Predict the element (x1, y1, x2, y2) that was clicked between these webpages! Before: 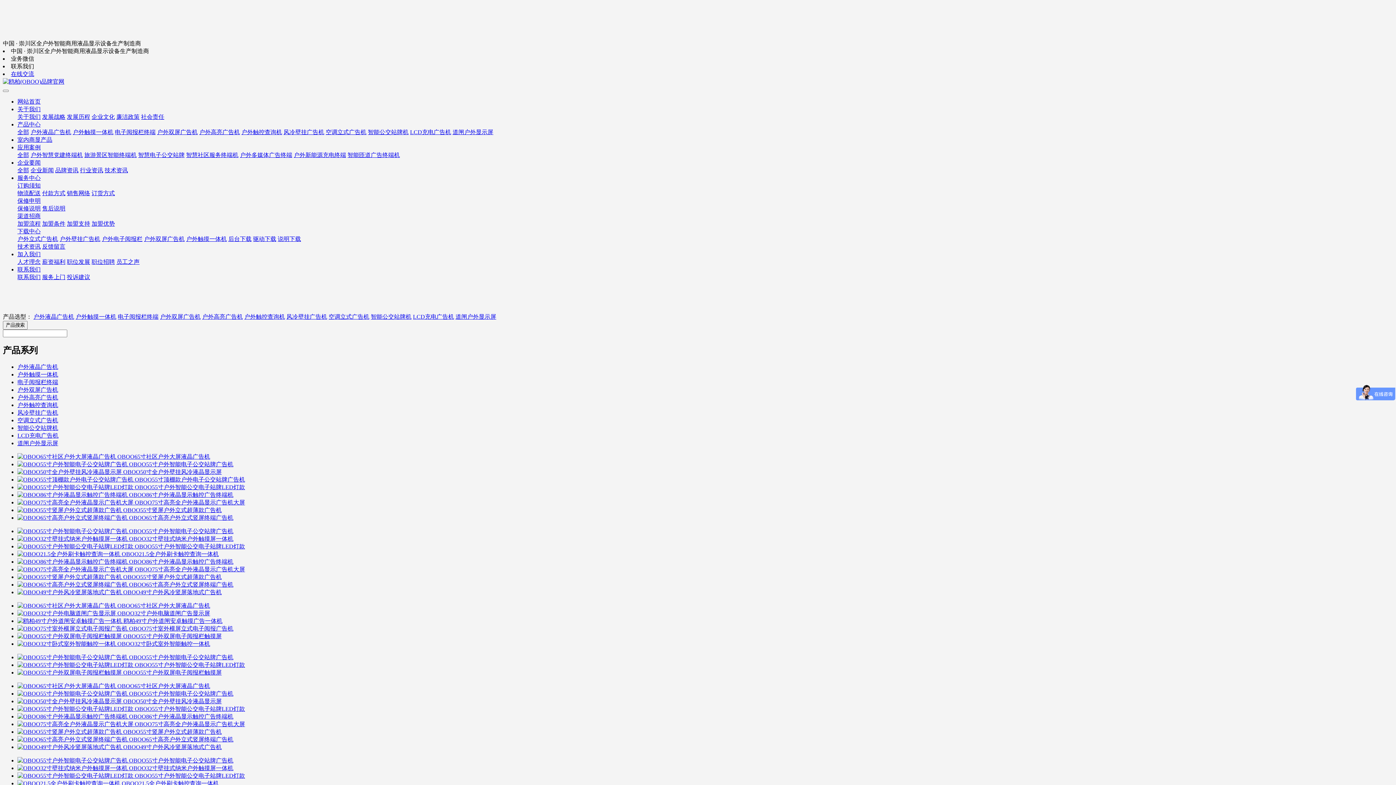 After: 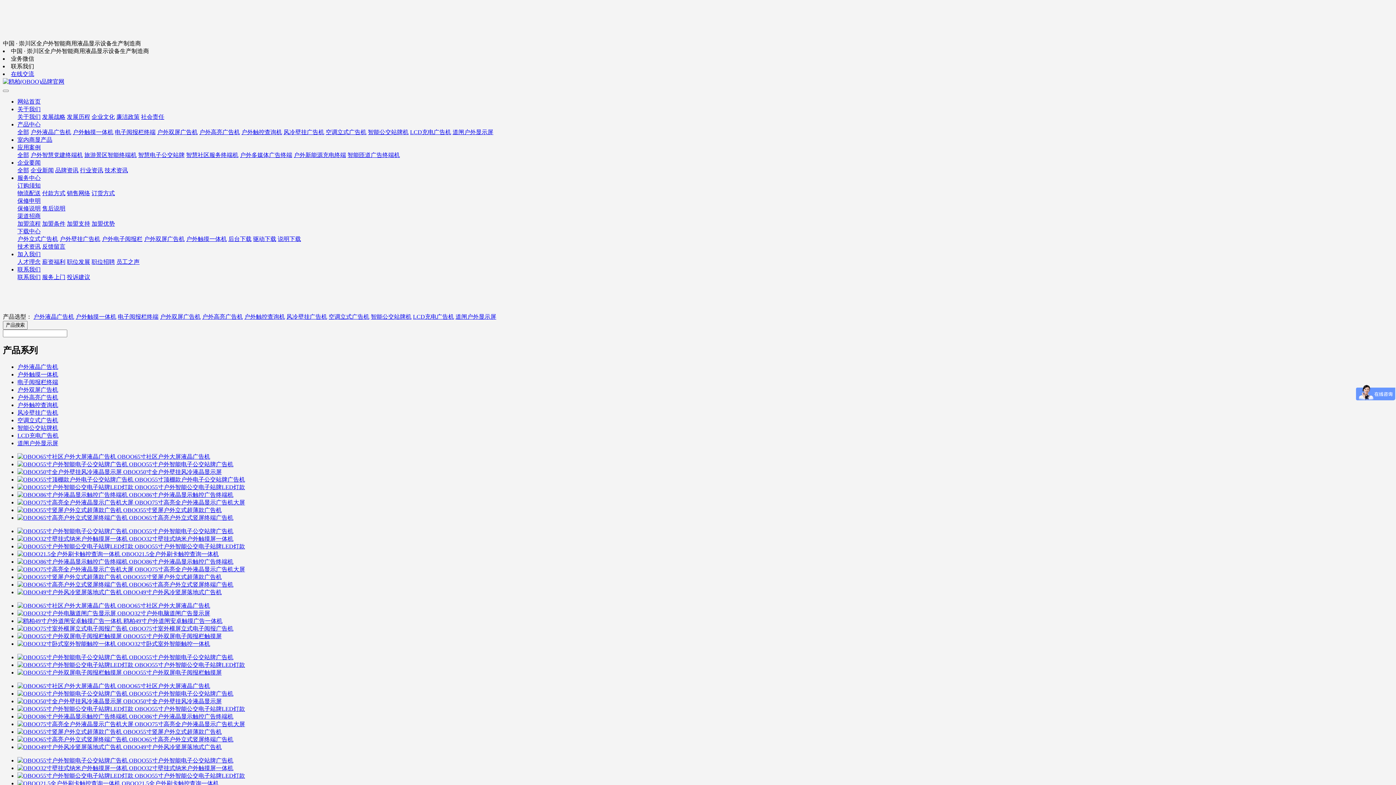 Action: bbox: (186, 152, 238, 158) label: 智慧社区服务终端机